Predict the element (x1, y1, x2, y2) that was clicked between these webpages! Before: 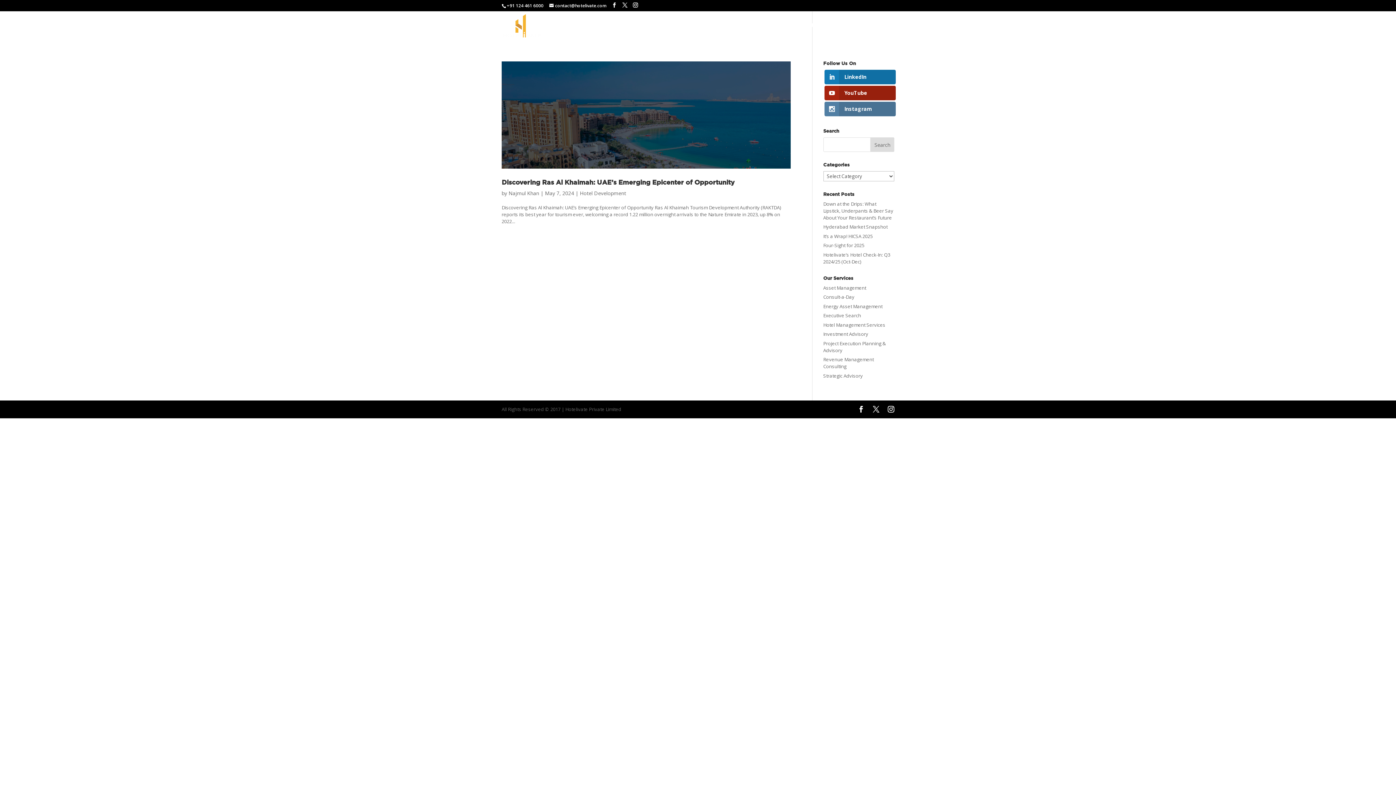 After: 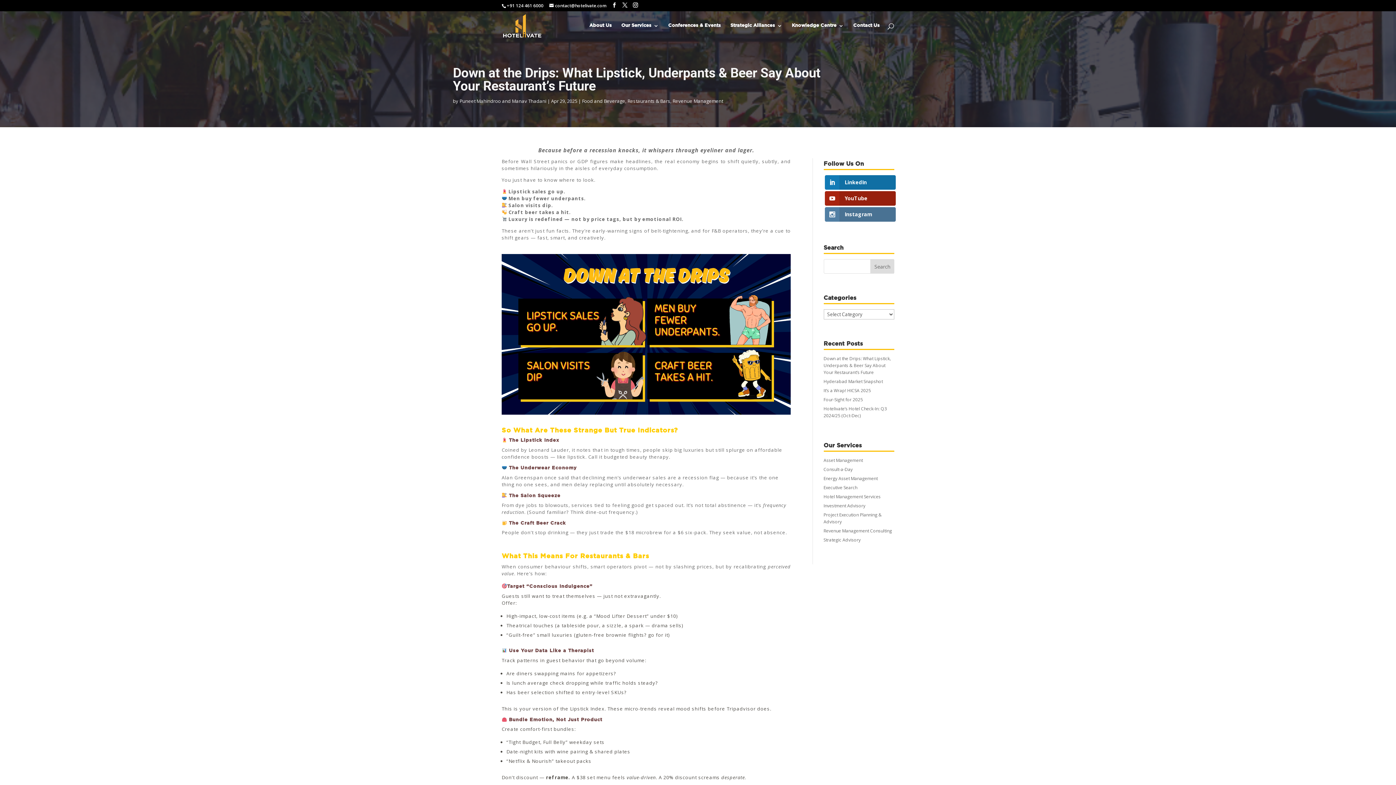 Action: bbox: (823, 200, 893, 221) label: Down at the Drips: What Lipstick, Underpants & Beer Say About Your Restaurant’s Future